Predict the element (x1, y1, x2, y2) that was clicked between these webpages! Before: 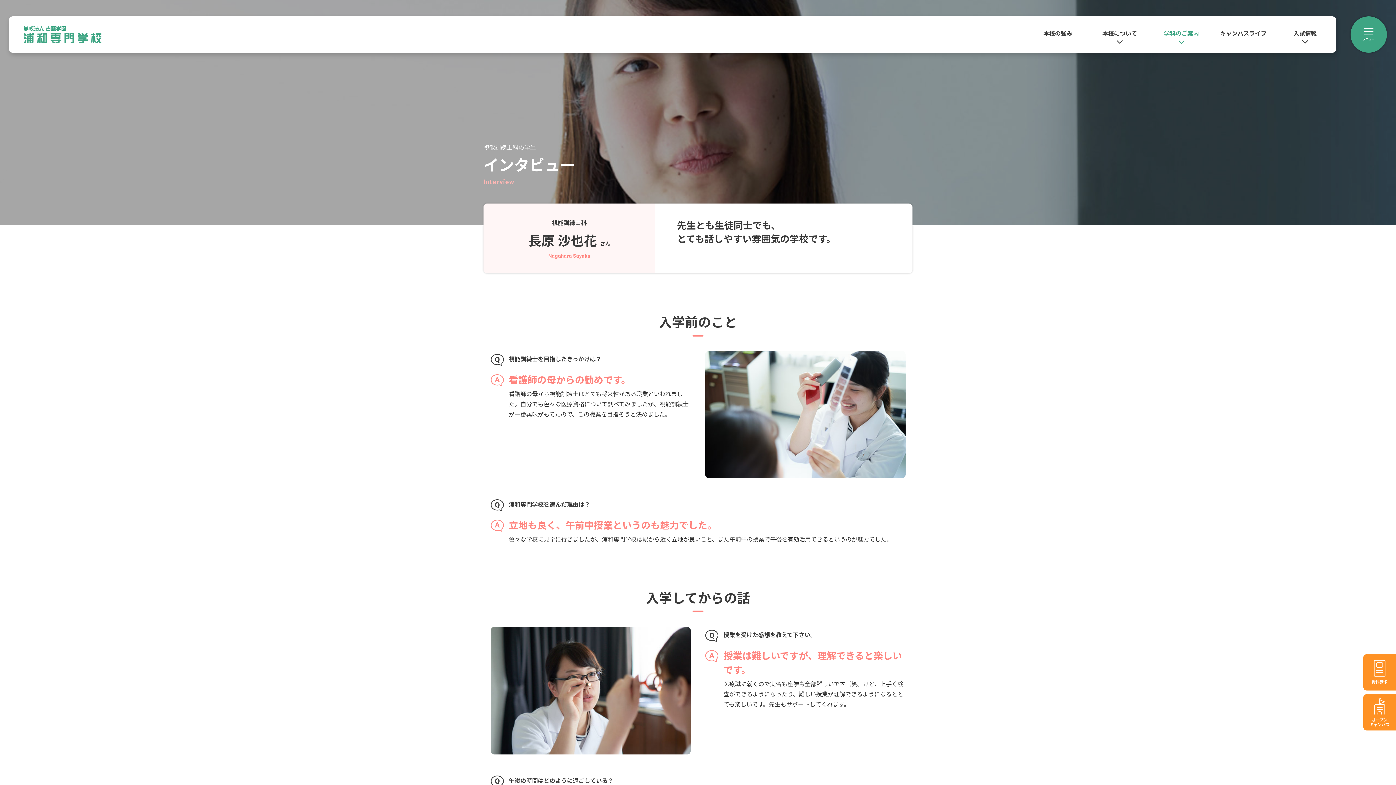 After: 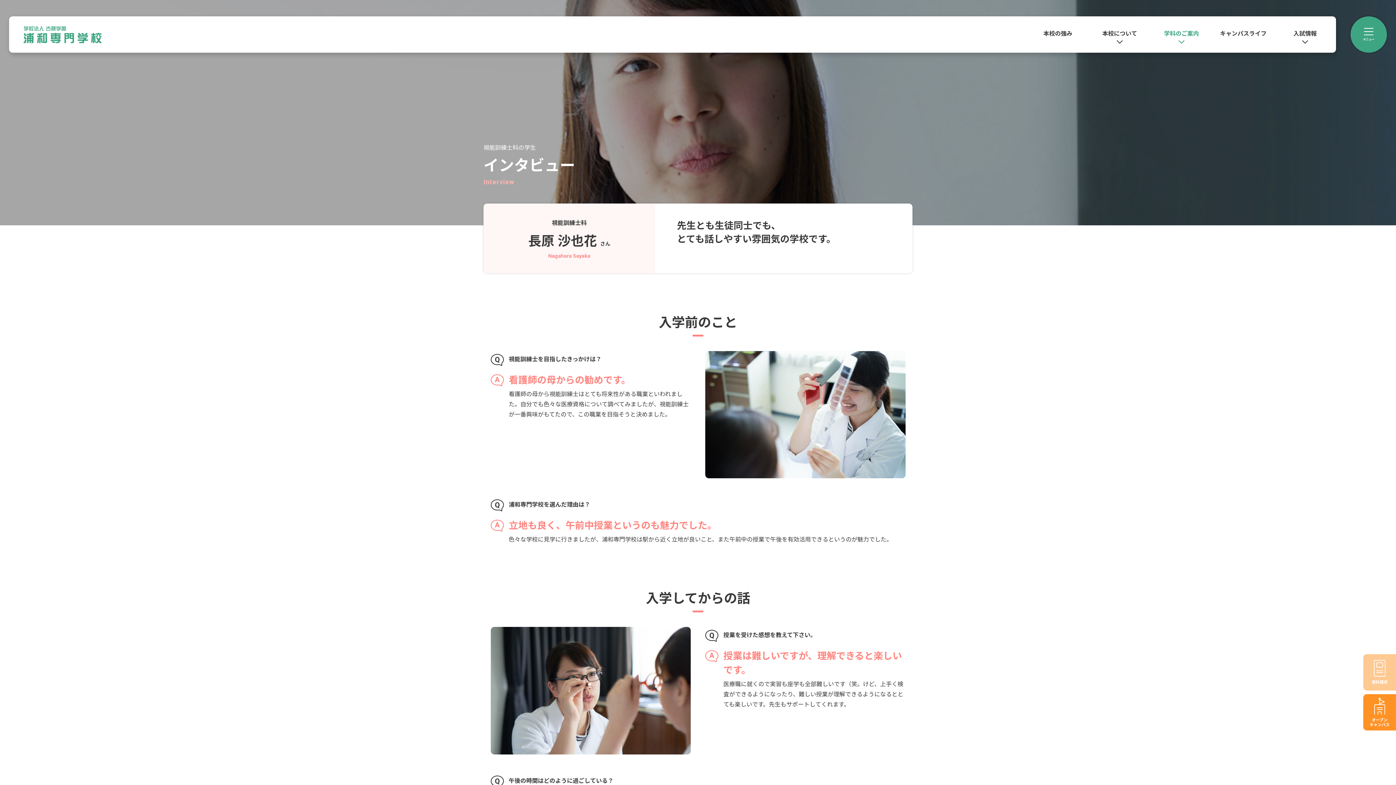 Action: bbox: (1363, 654, 1396, 690) label: 資料請求